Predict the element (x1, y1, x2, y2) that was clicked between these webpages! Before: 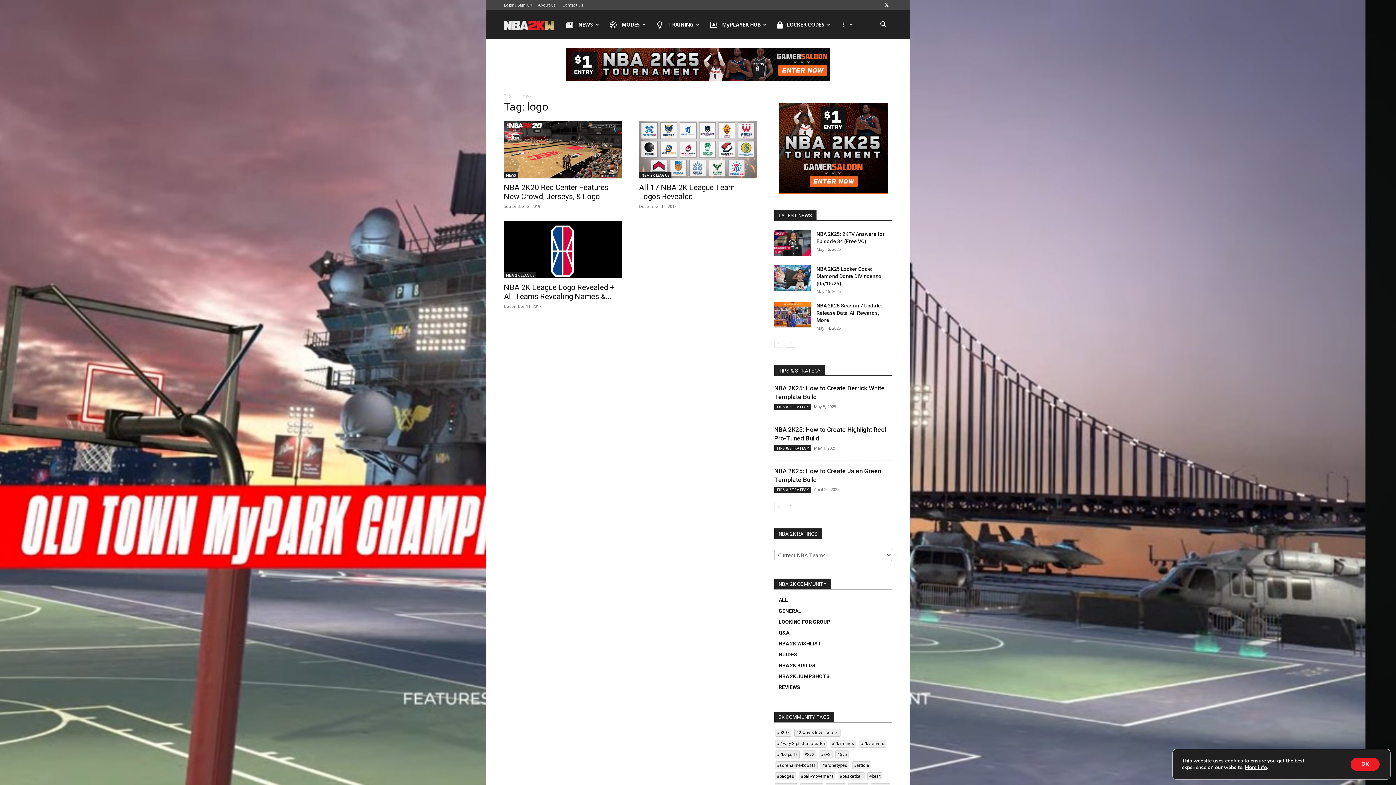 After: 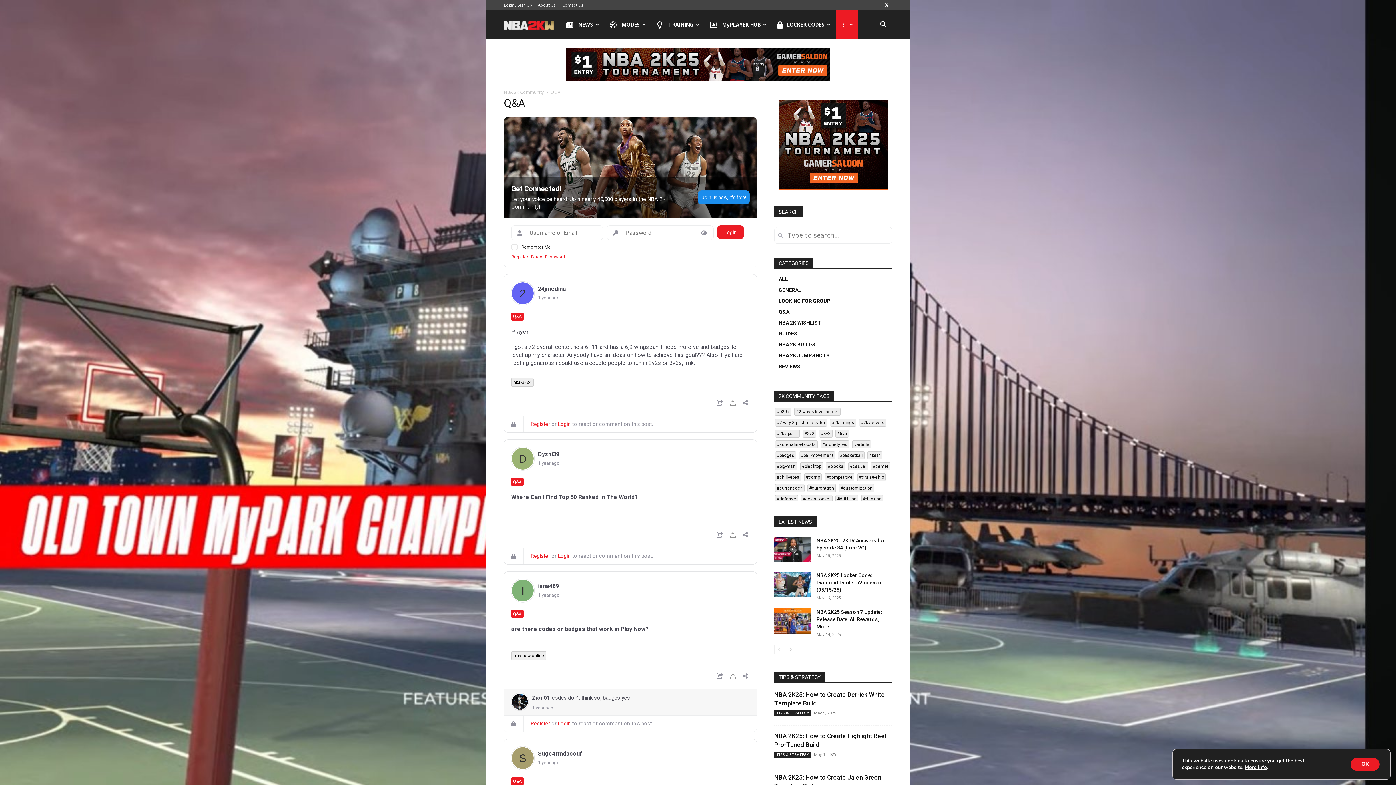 Action: label: Q&A bbox: (778, 630, 789, 636)